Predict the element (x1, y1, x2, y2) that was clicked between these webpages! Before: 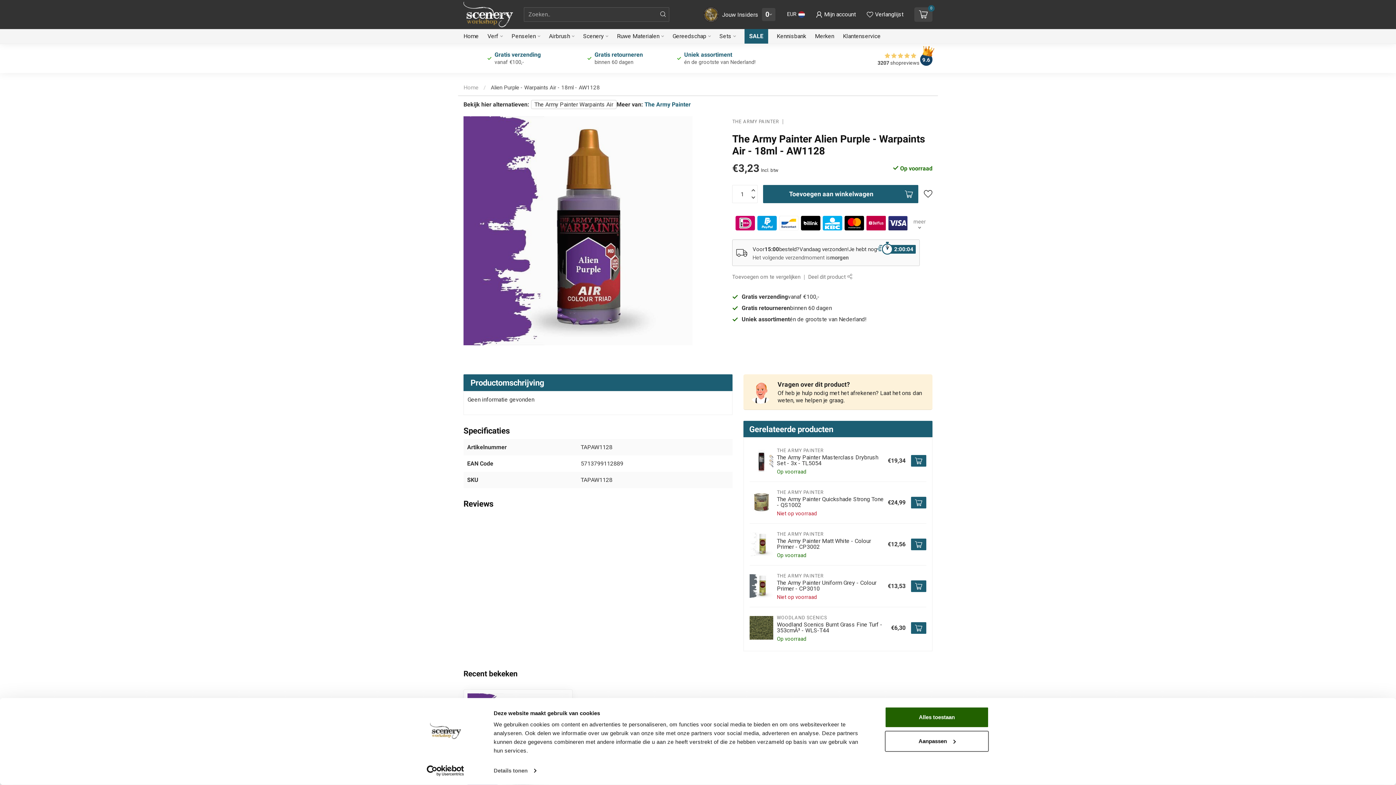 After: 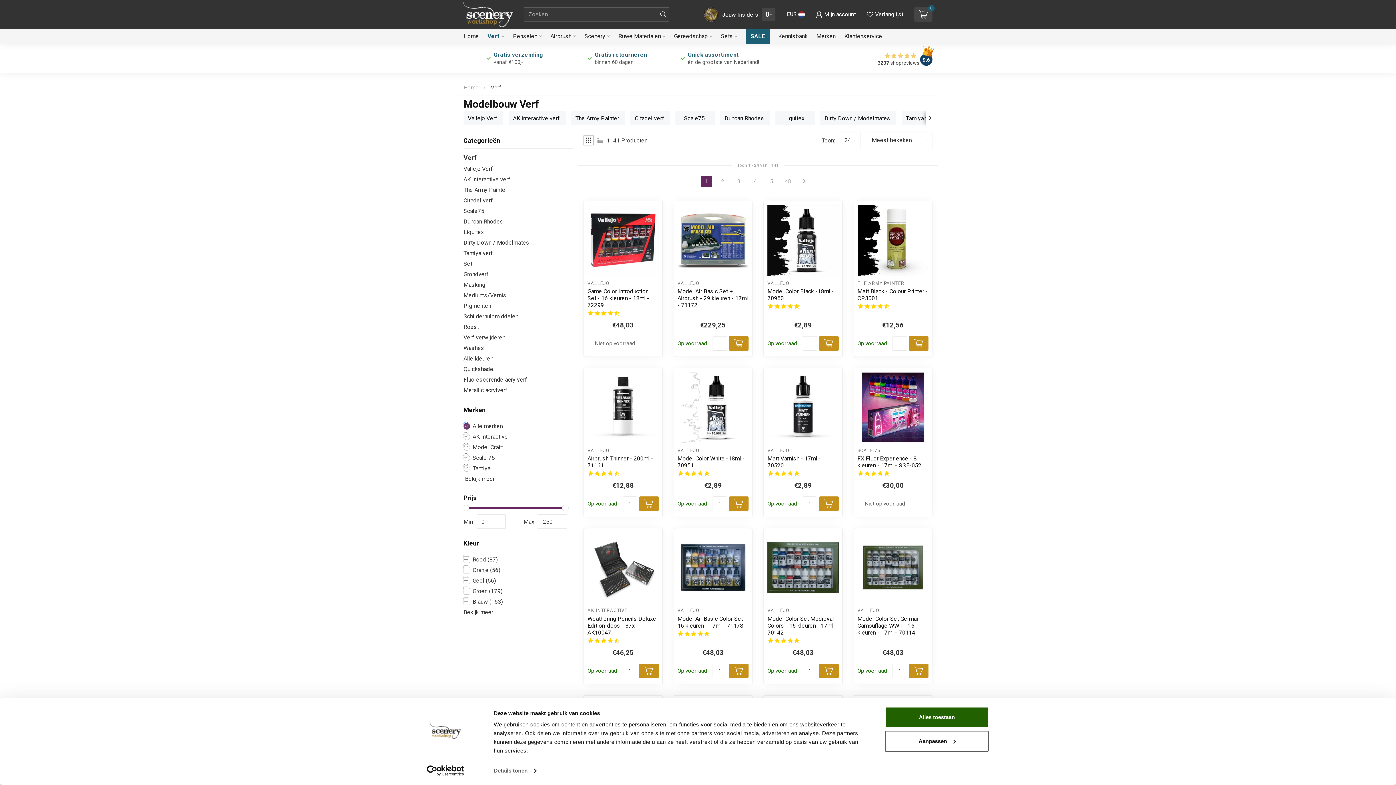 Action: label: Verf bbox: (487, 29, 502, 43)